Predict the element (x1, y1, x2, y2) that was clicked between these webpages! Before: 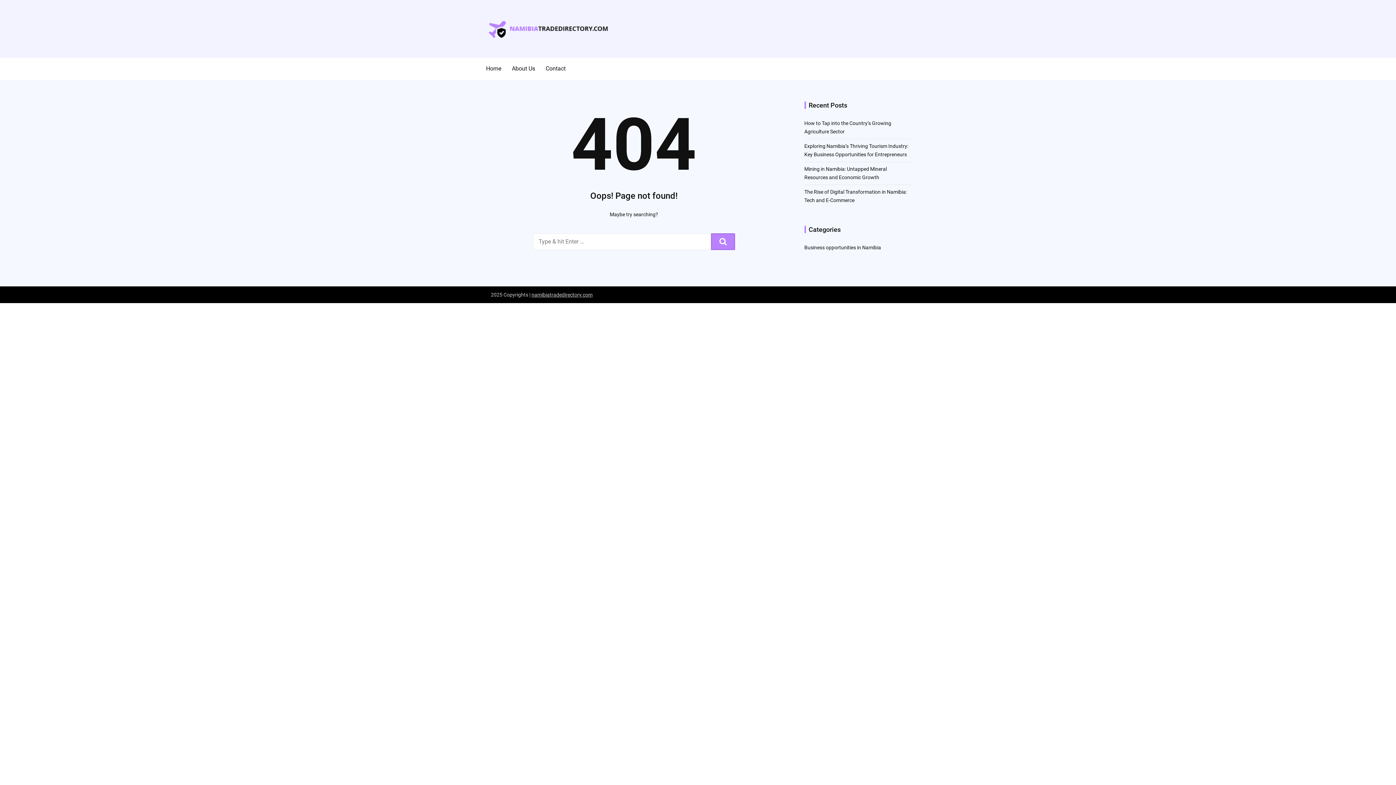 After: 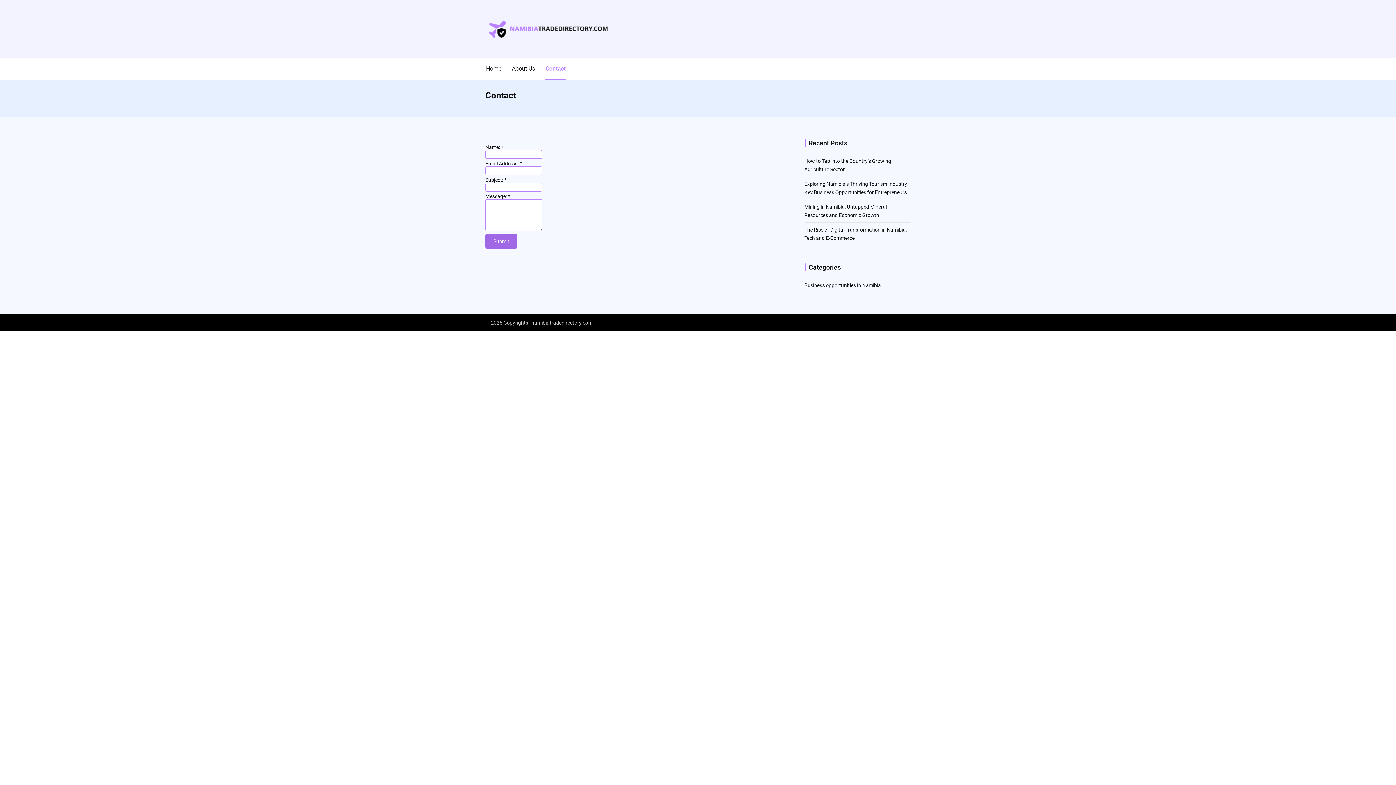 Action: bbox: (545, 57, 566, 79) label: Contact